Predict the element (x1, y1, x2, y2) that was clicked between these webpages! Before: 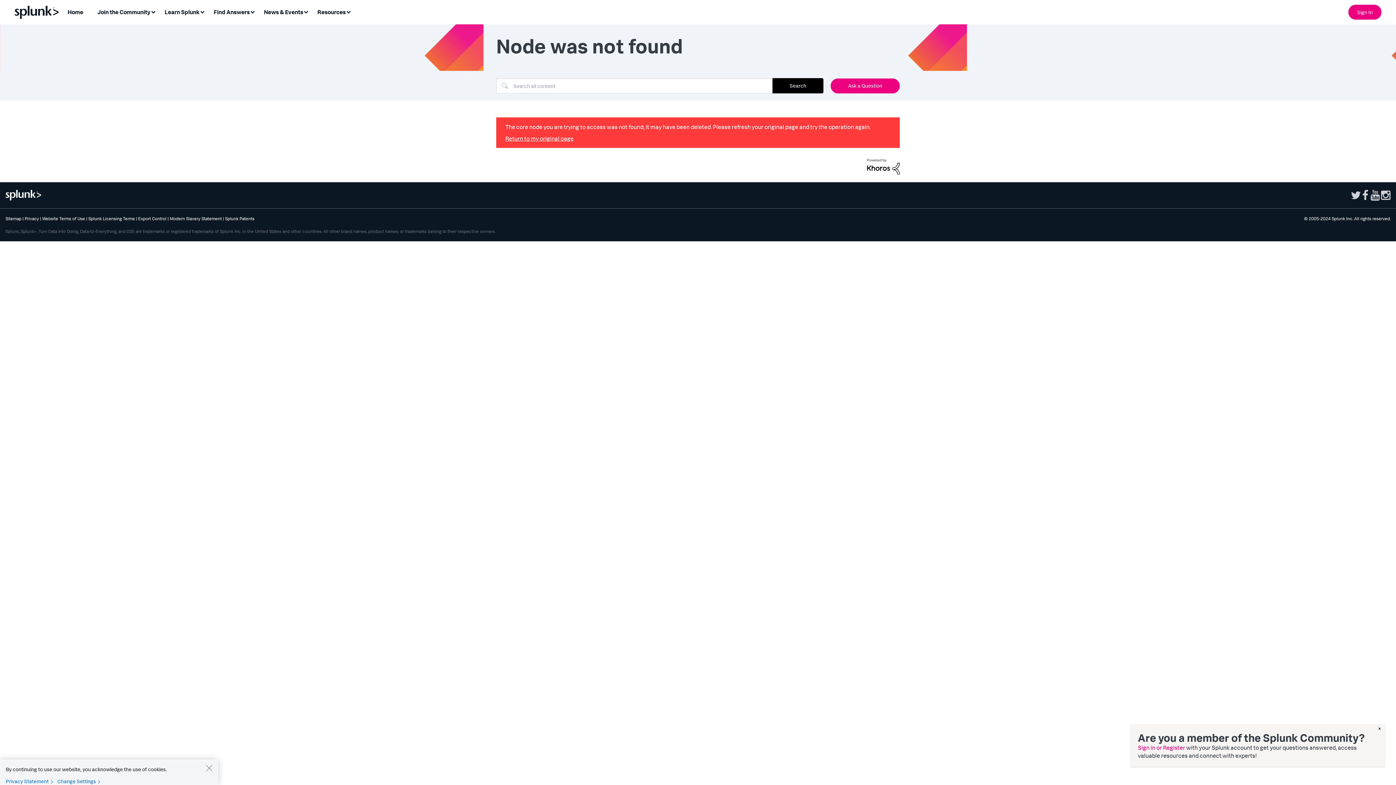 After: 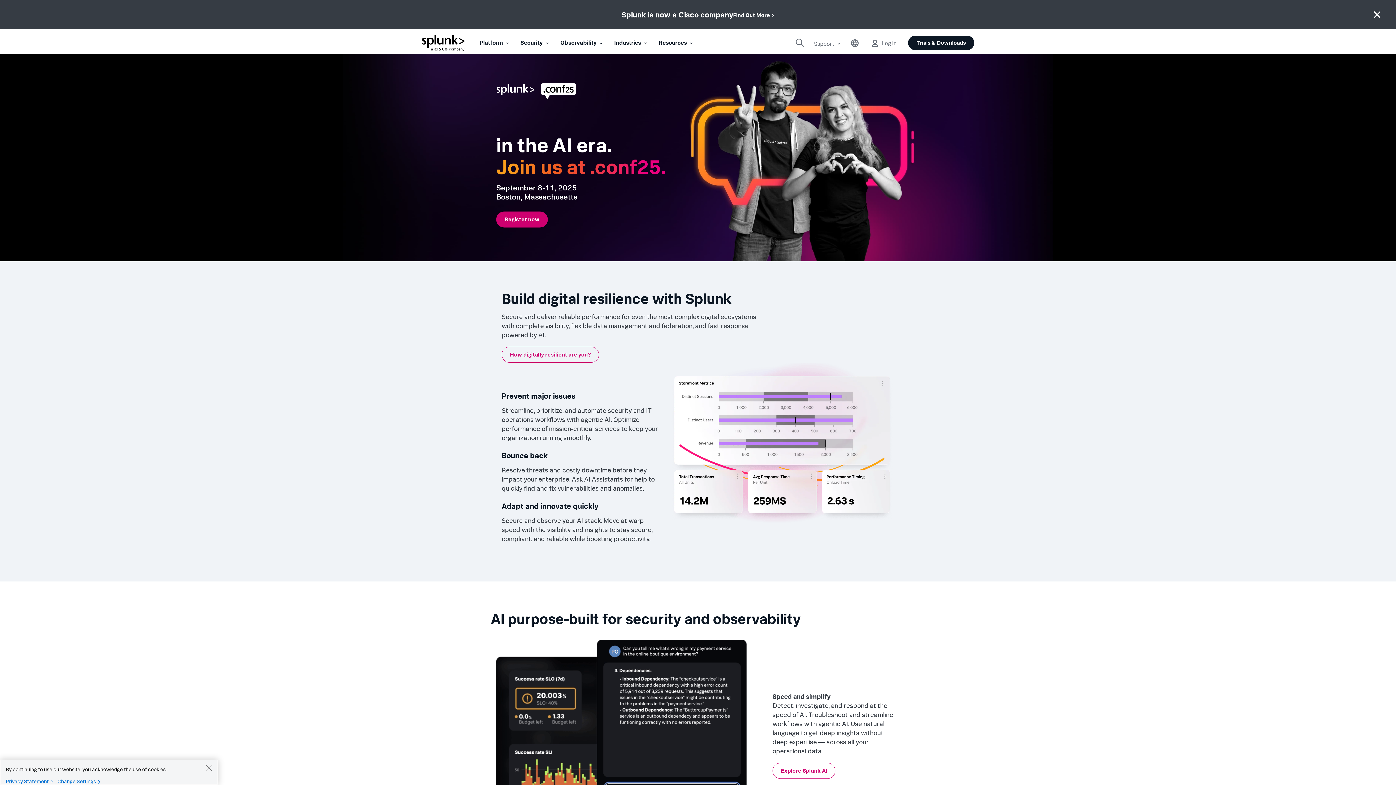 Action: bbox: (5, 190, 41, 198)